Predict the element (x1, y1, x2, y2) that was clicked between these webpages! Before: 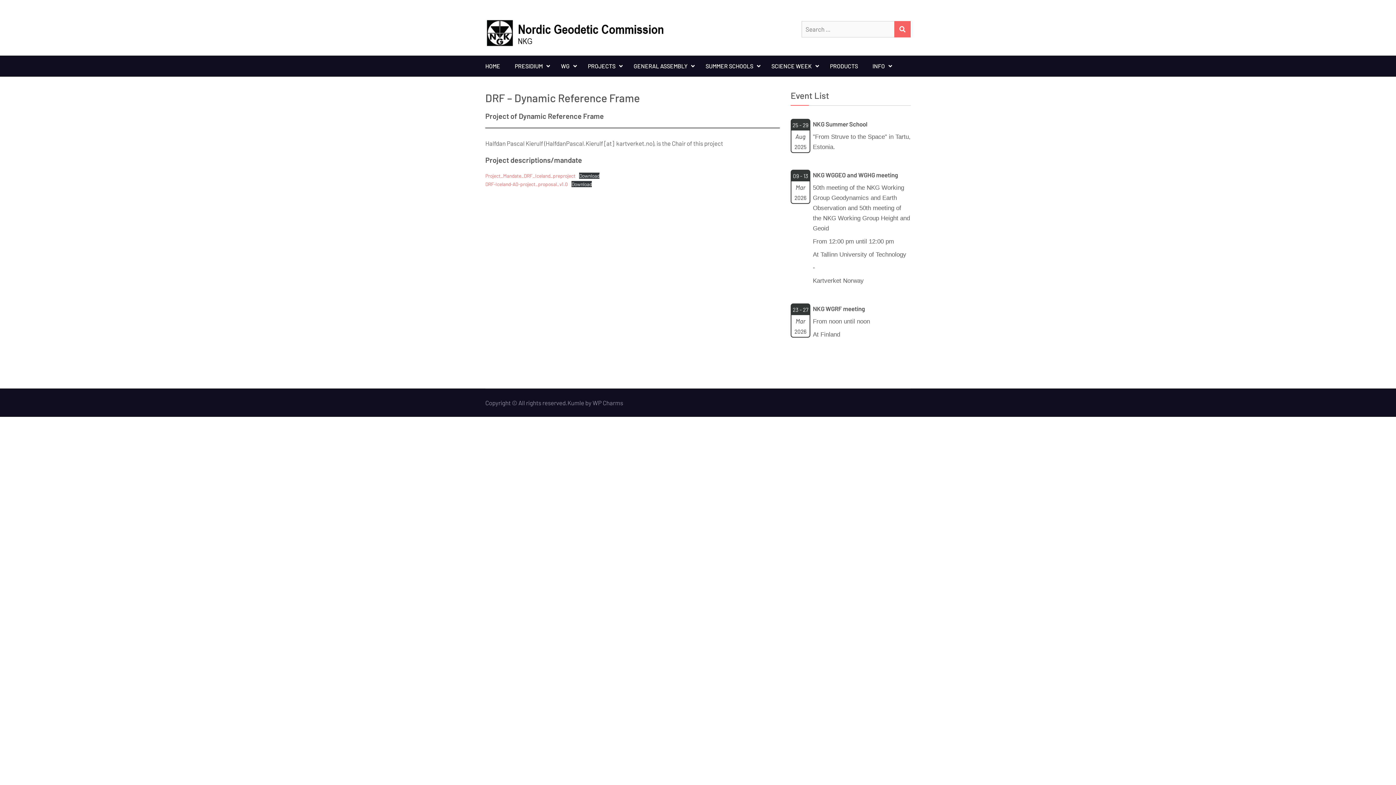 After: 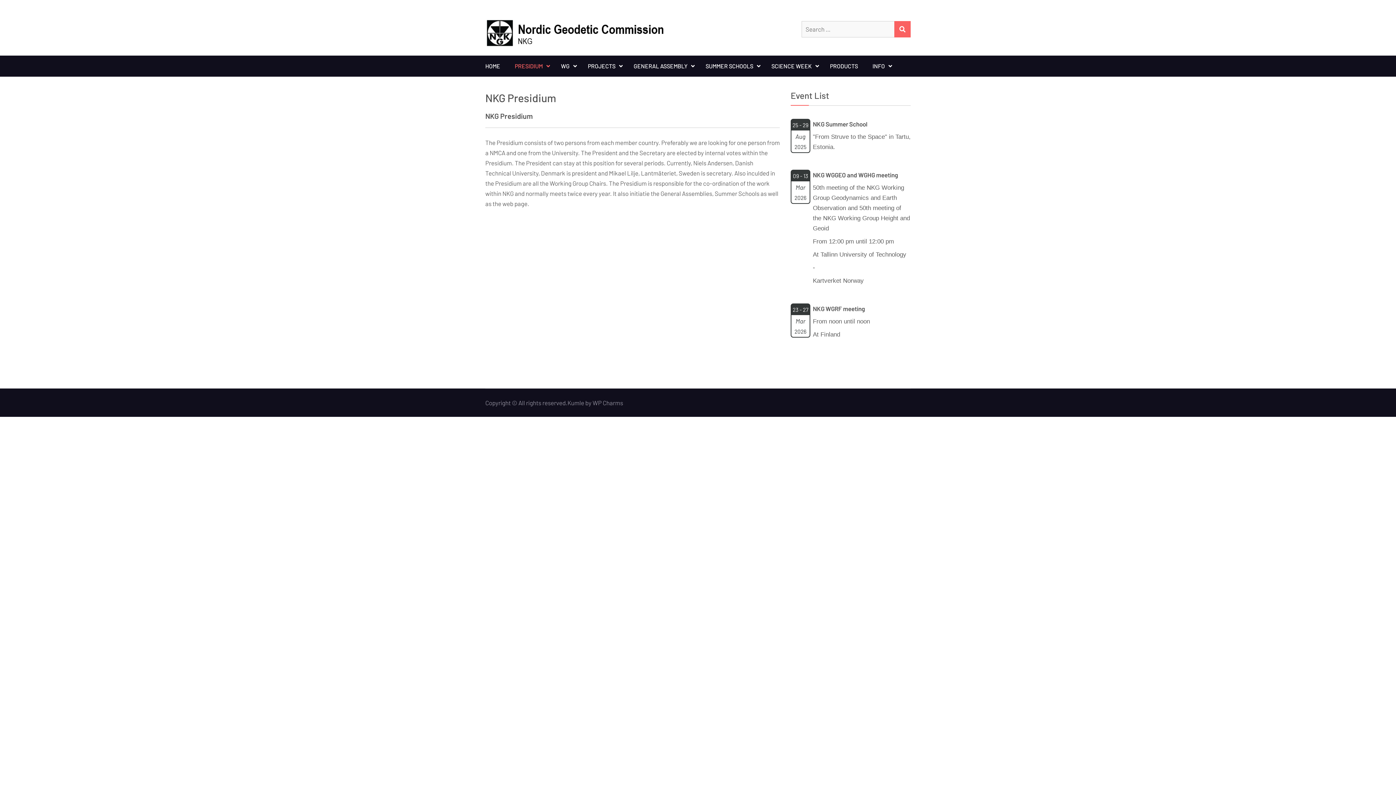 Action: bbox: (507, 55, 553, 76) label: PRESIDIUM